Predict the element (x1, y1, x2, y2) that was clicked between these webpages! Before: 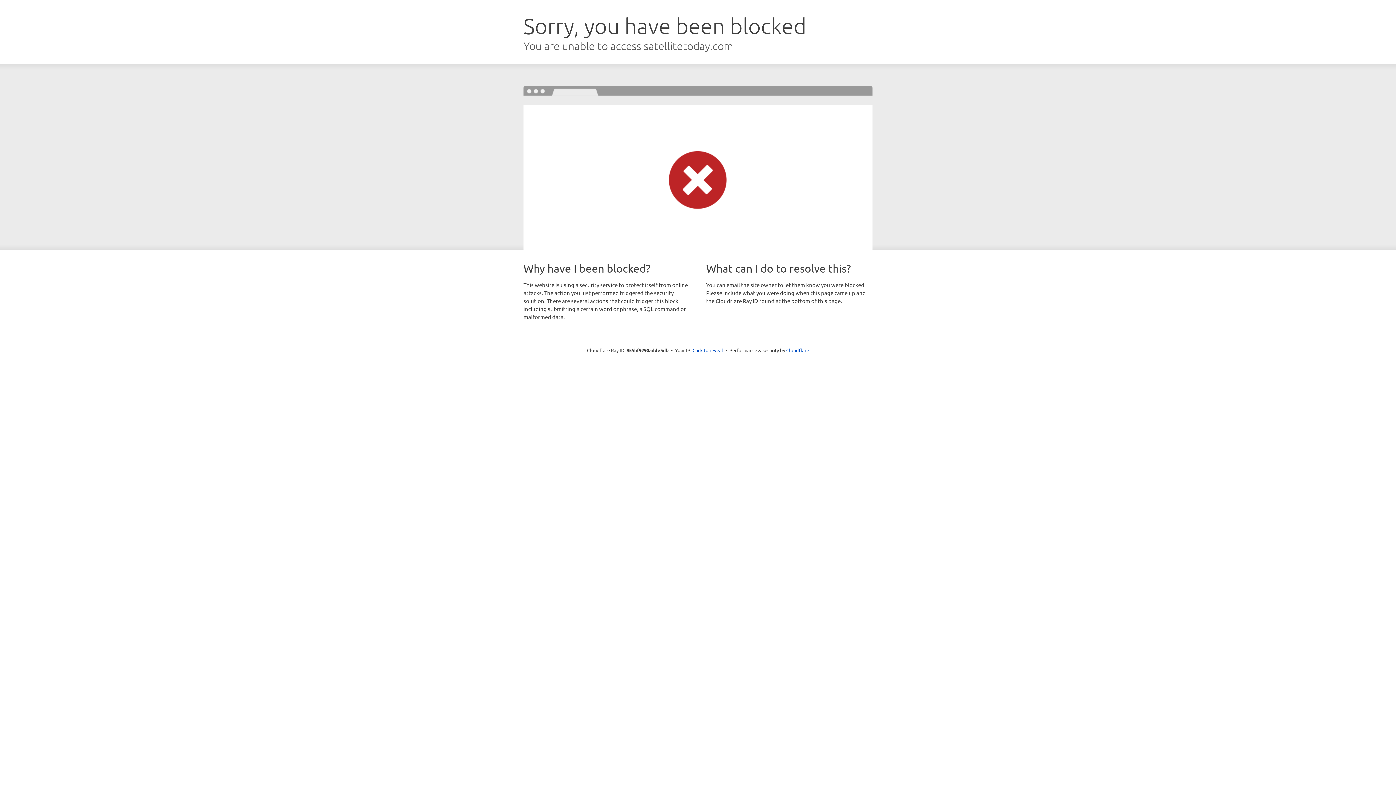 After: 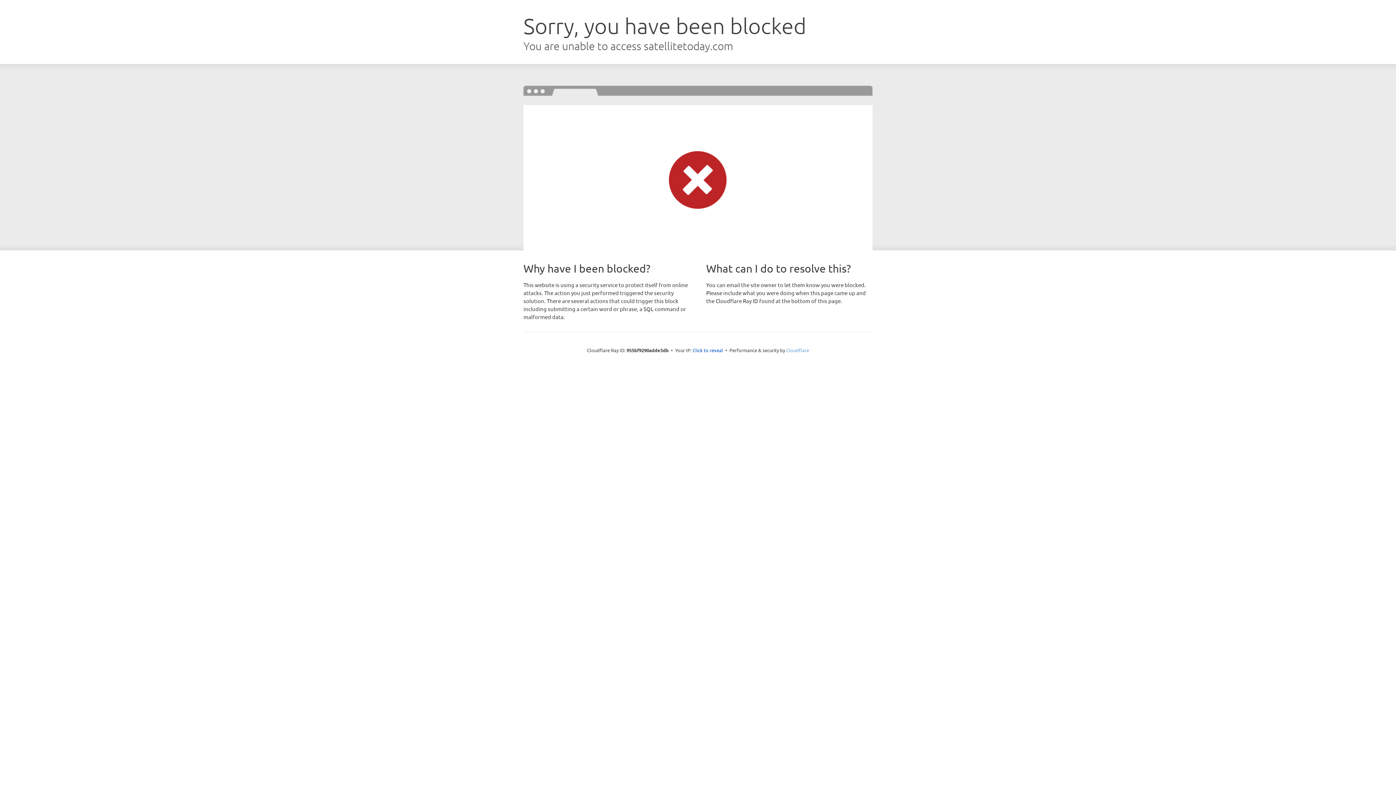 Action: bbox: (786, 347, 809, 353) label: Cloudflare